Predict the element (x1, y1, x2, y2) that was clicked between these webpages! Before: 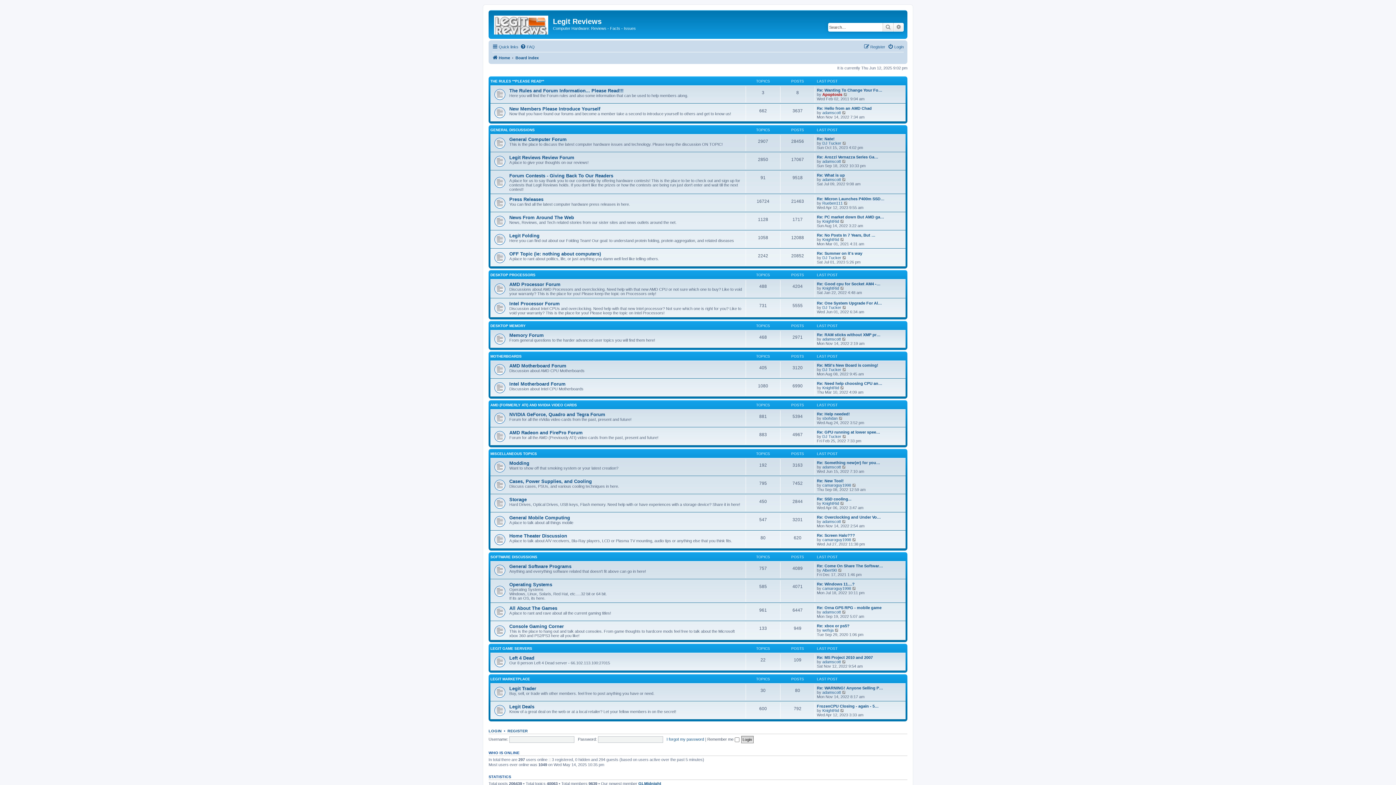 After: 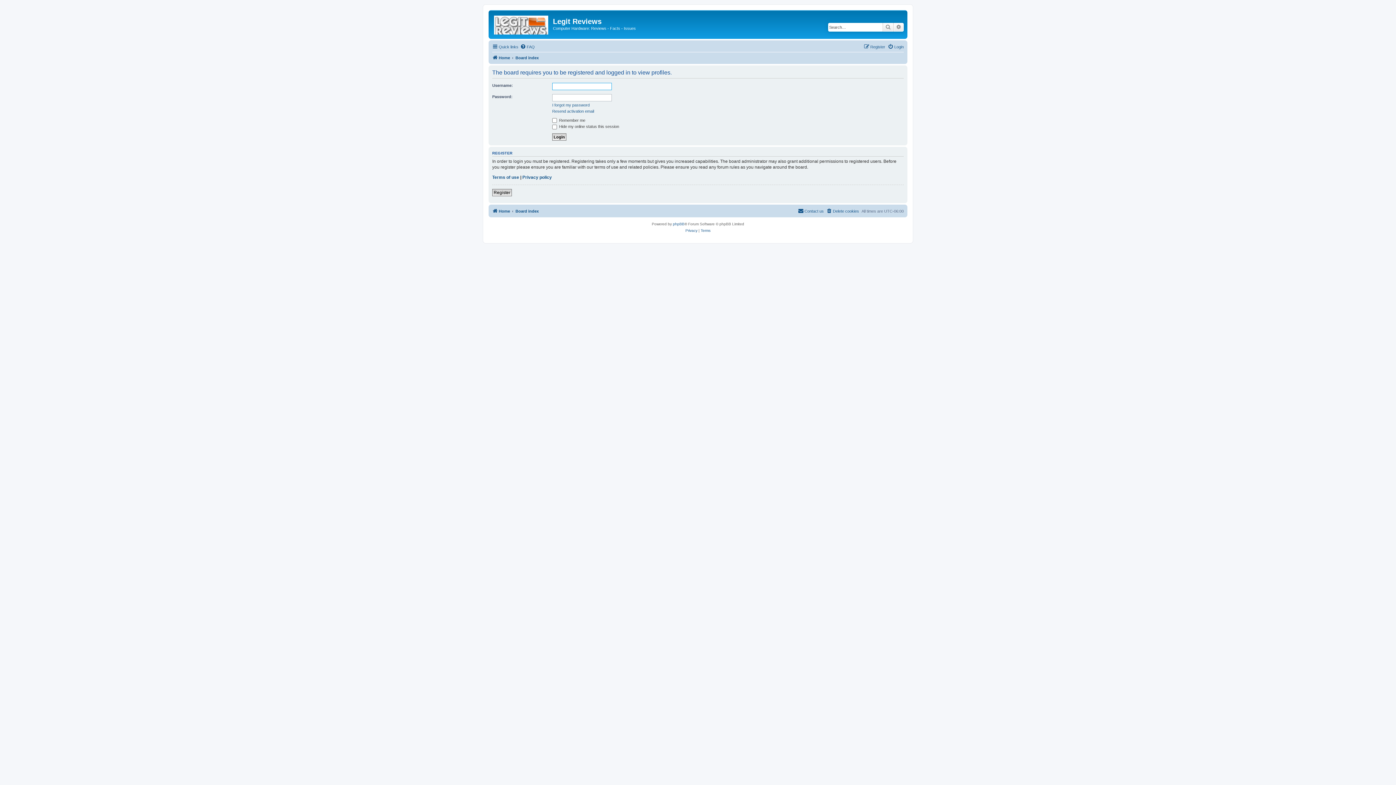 Action: bbox: (822, 237, 839, 241) label: KnightRid